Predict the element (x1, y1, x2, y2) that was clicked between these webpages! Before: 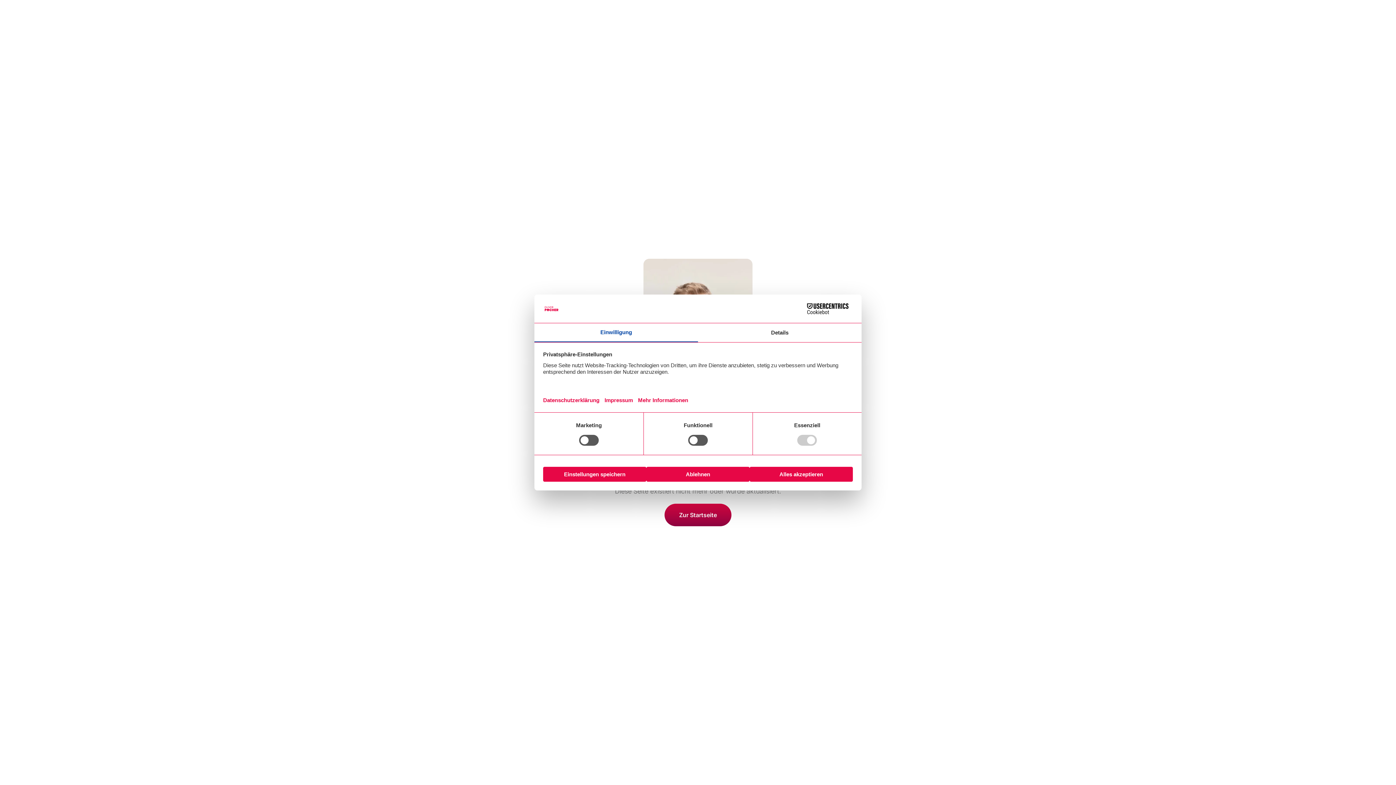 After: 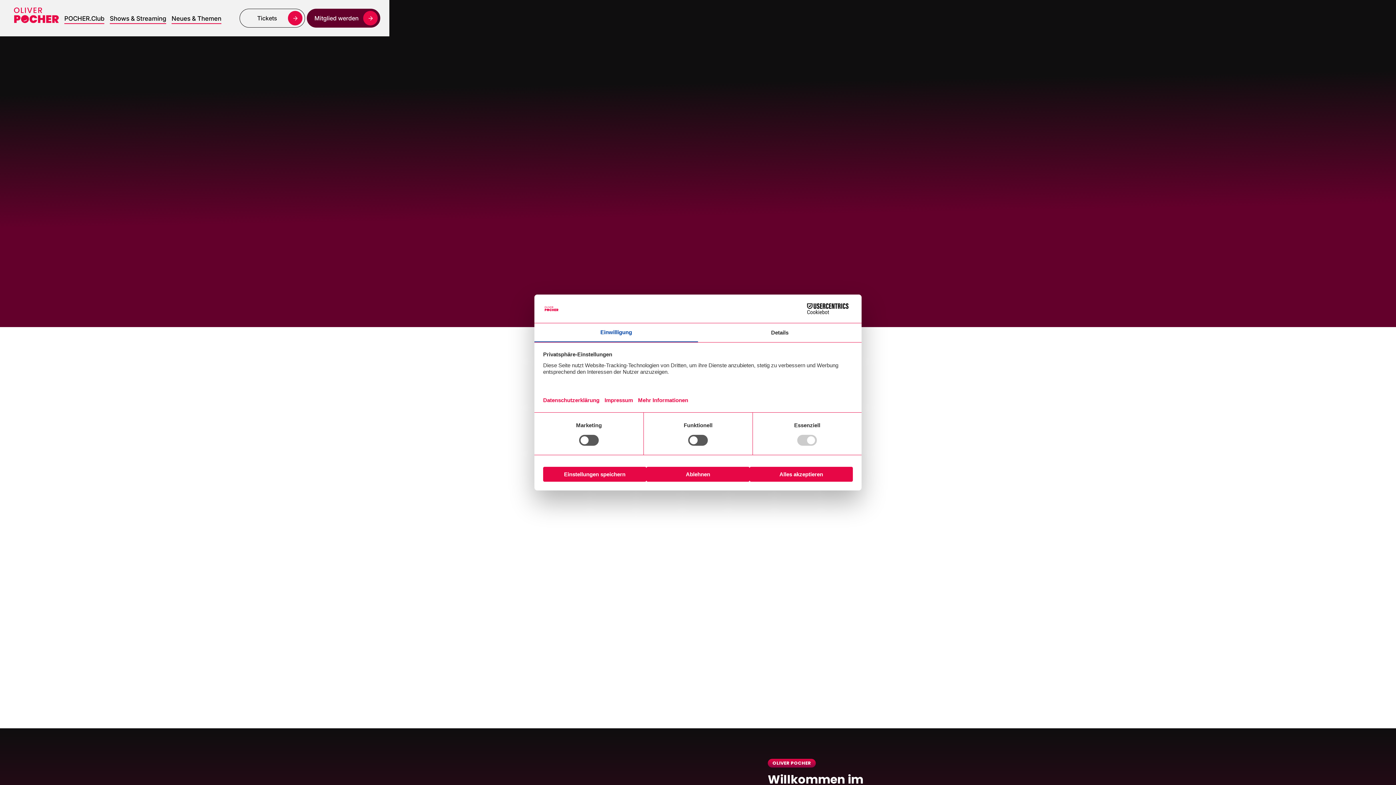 Action: bbox: (664, 504, 731, 526) label: Zur Startseite